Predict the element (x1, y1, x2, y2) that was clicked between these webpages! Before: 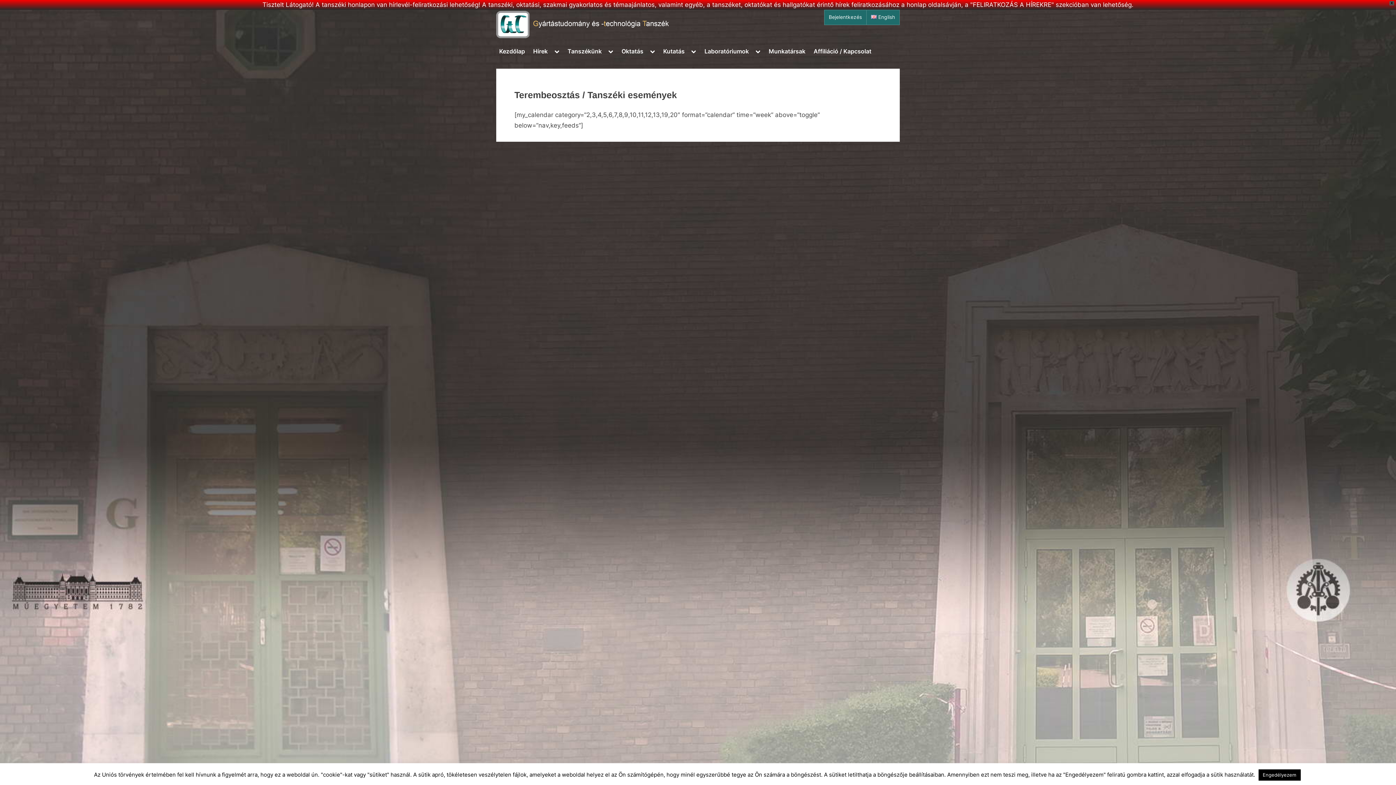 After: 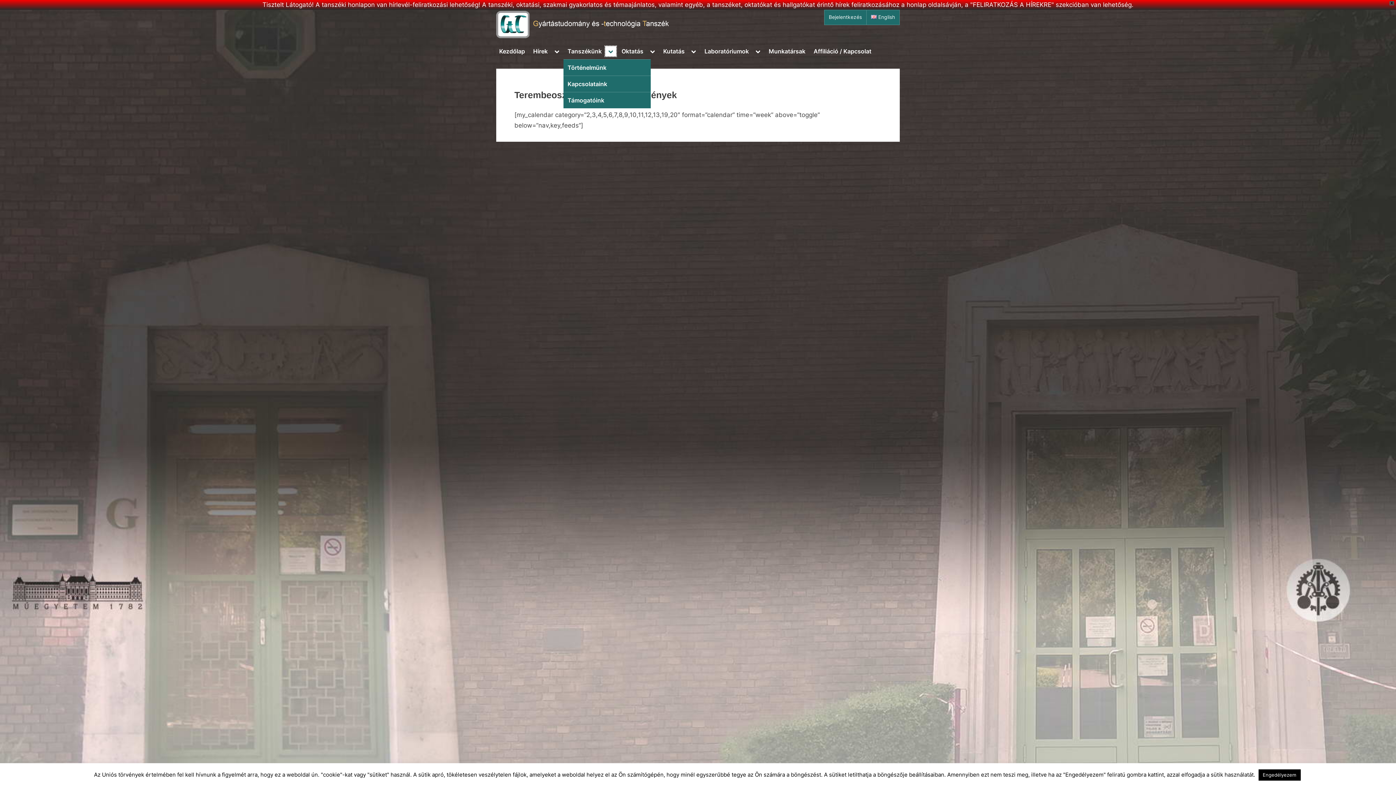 Action: bbox: (605, 46, 616, 56) label: Toggle sub-menu